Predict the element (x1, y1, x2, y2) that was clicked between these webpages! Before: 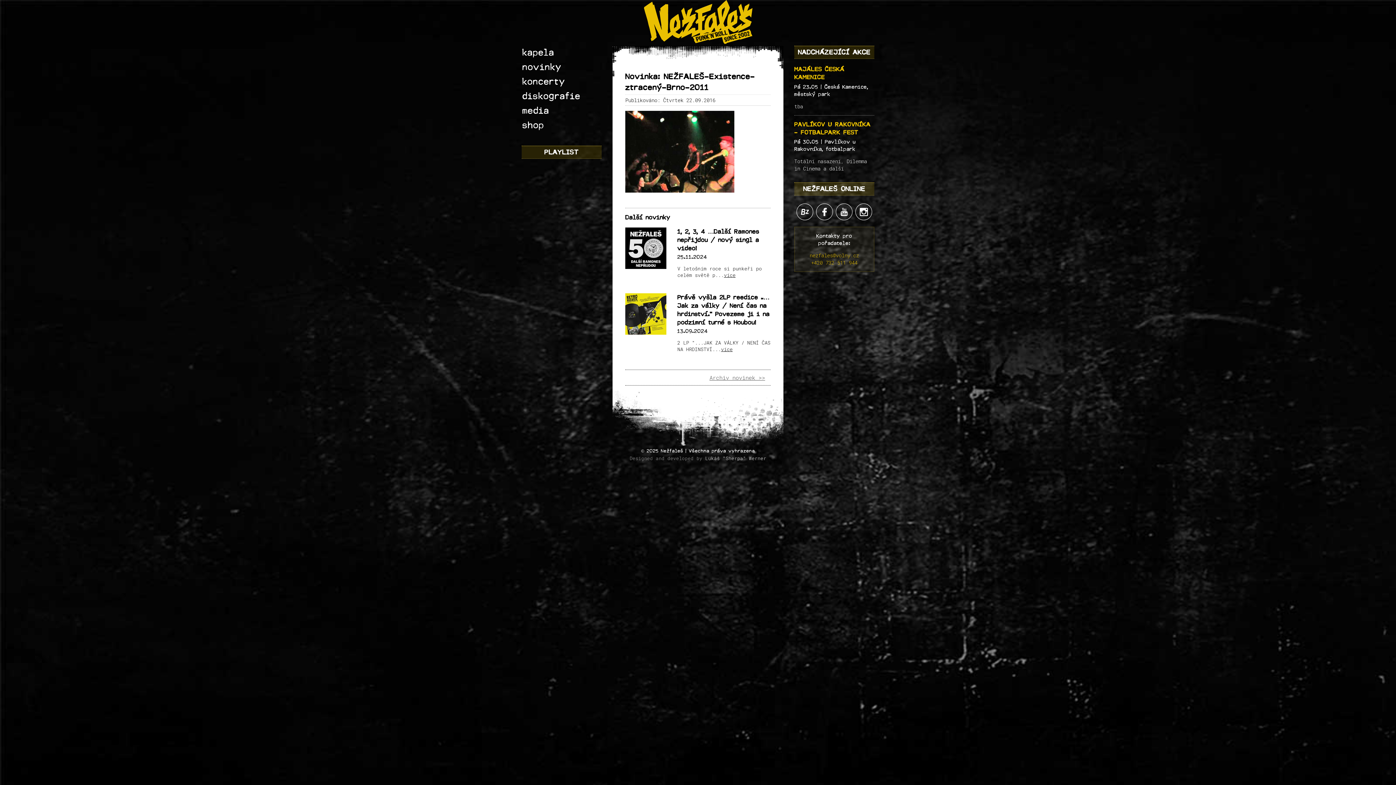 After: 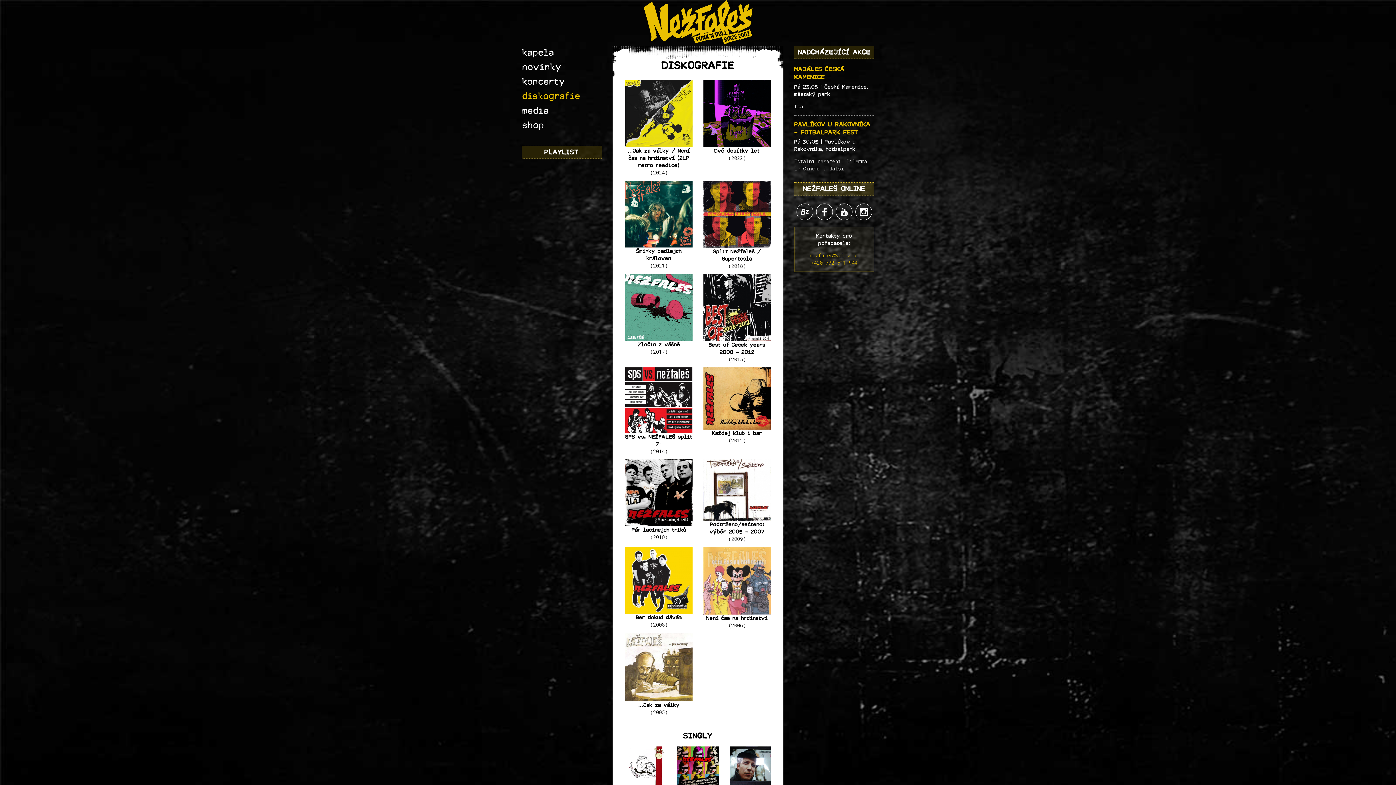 Action: bbox: (521, 89, 601, 104) label: diskografie